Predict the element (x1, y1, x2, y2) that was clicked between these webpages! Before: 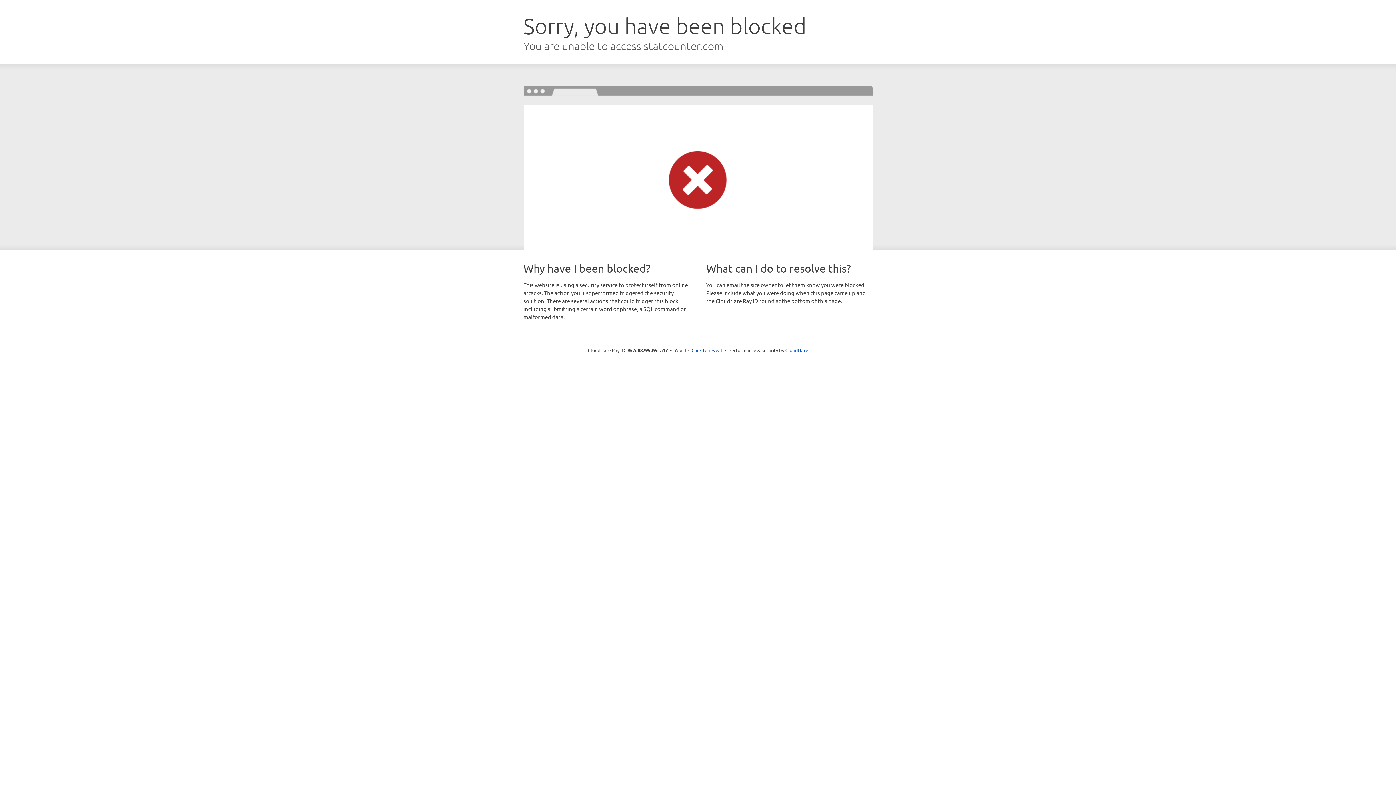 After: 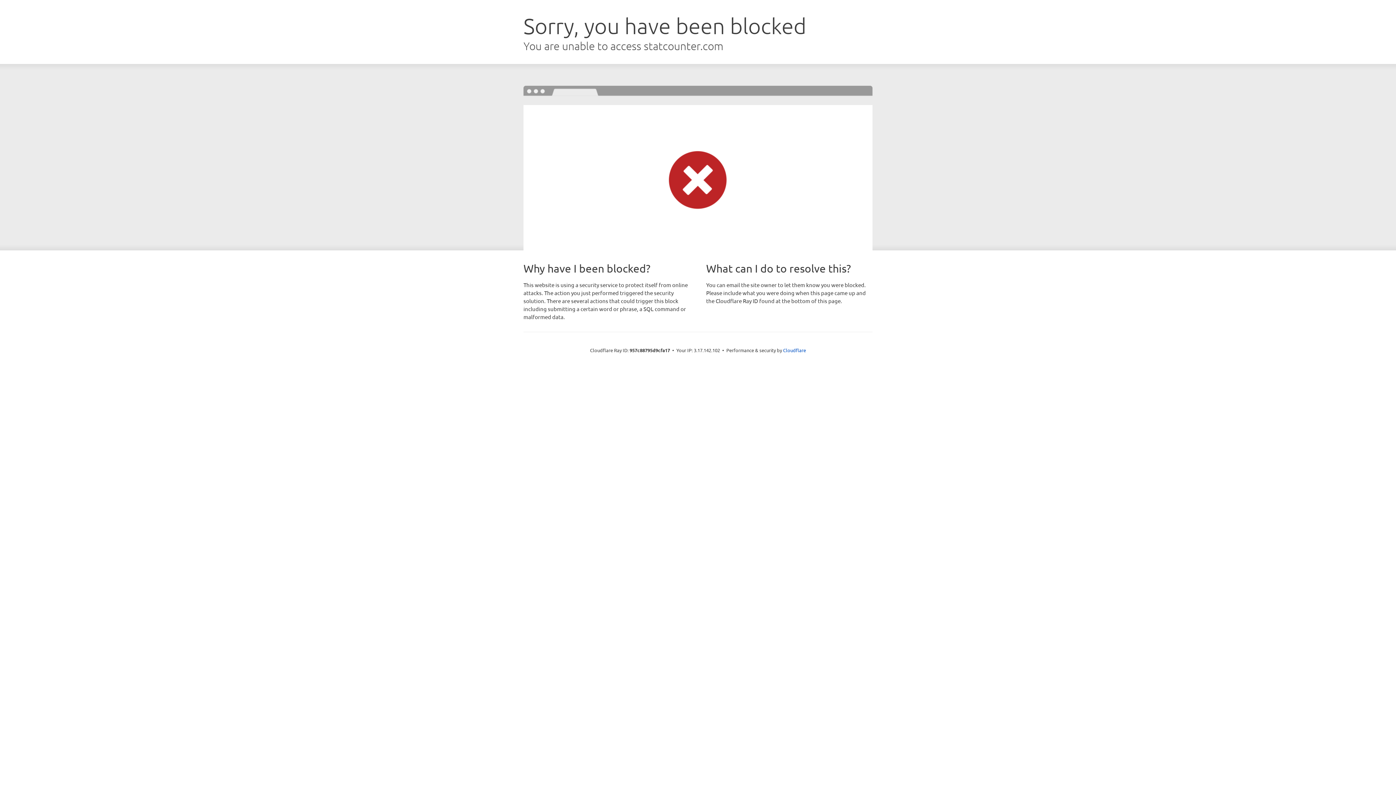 Action: bbox: (691, 346, 722, 353) label: Click to reveal